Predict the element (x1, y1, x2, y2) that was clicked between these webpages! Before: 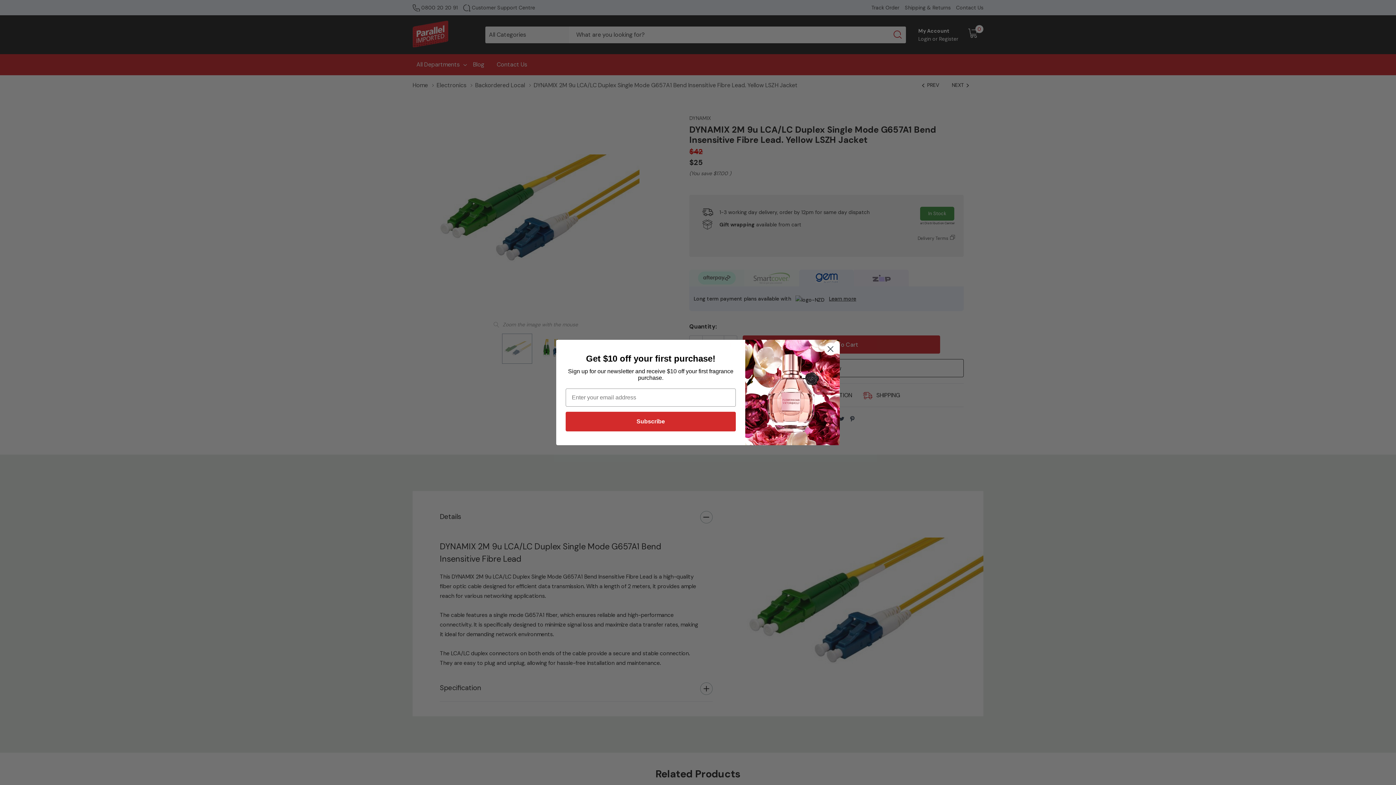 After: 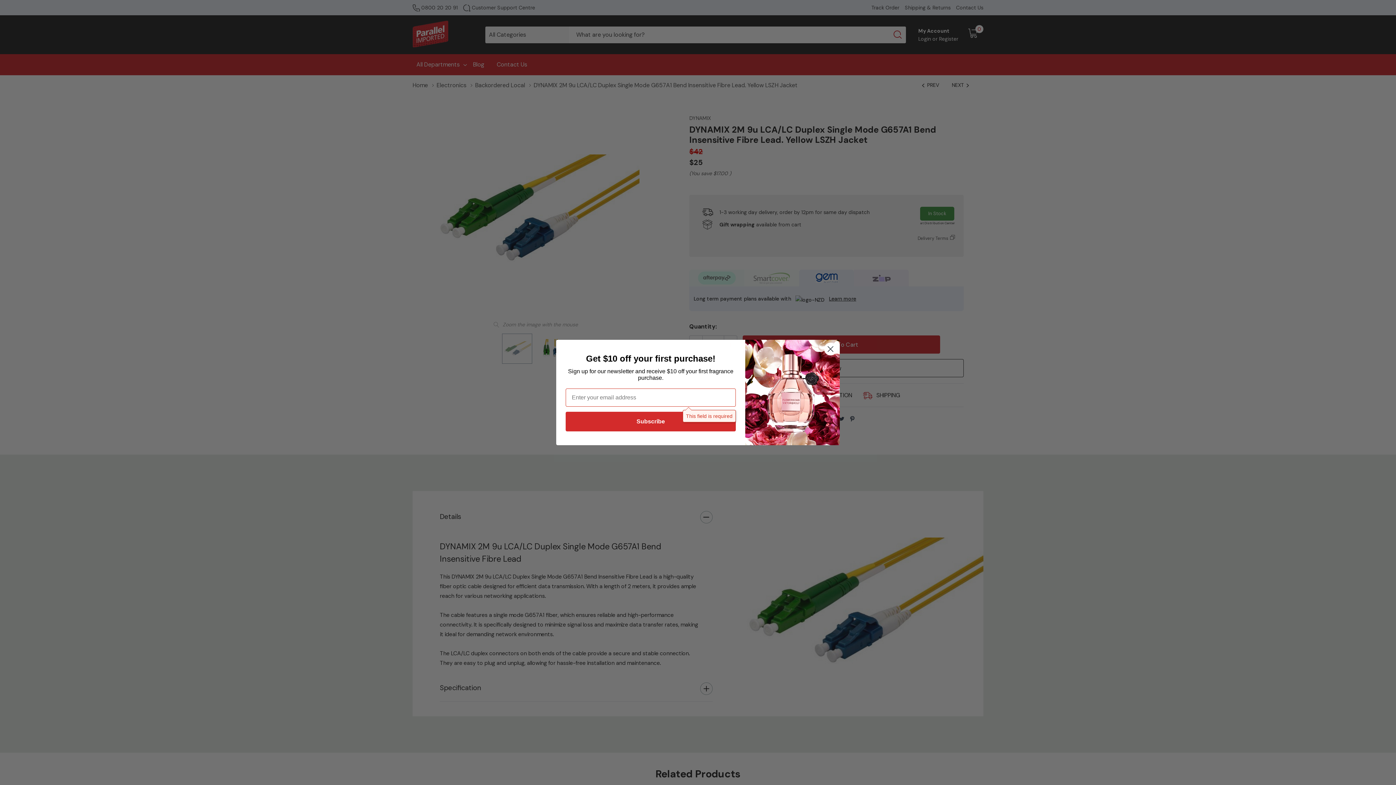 Action: bbox: (565, 422, 736, 442) label: Subscribe